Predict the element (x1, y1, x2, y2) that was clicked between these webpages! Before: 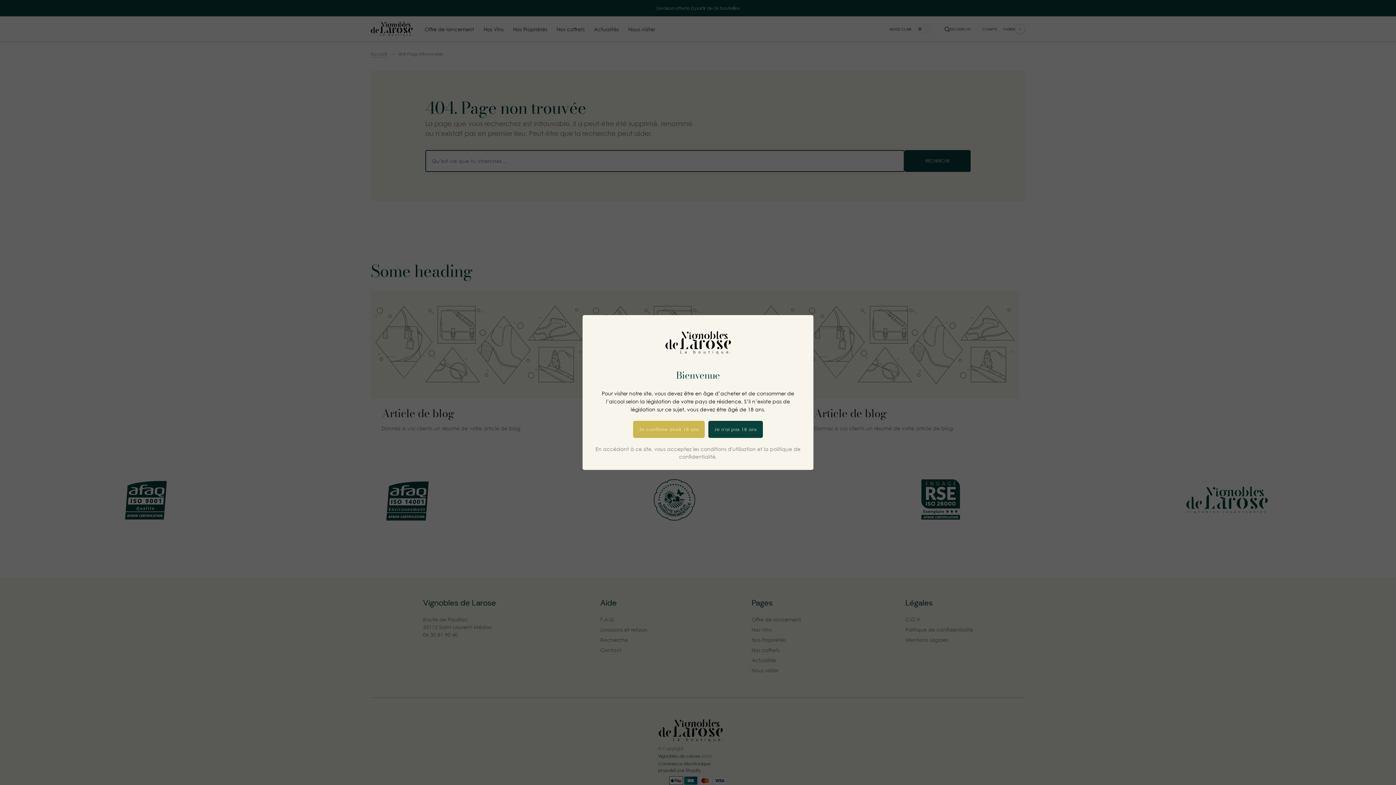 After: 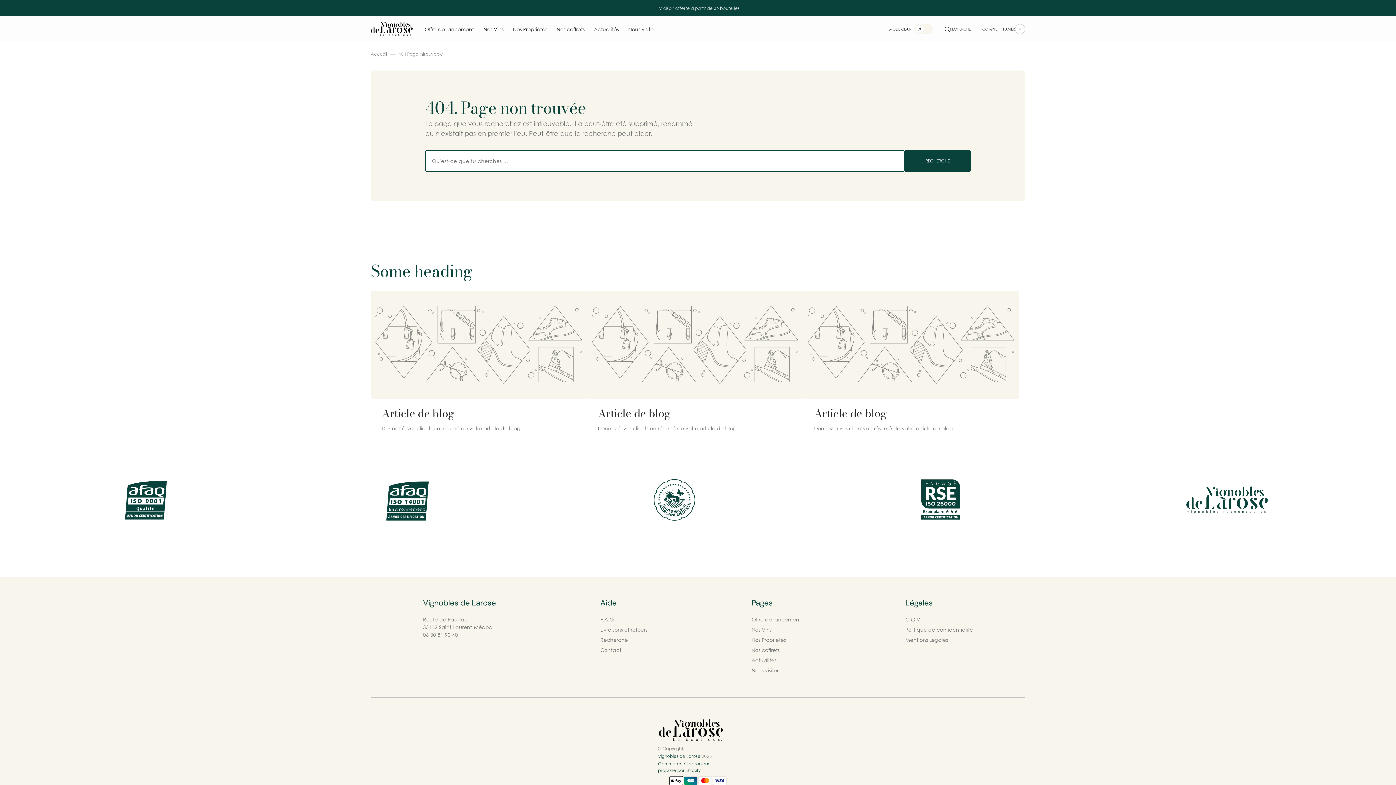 Action: bbox: (633, 421, 704, 438) label: Je confirme avoir 18 ans